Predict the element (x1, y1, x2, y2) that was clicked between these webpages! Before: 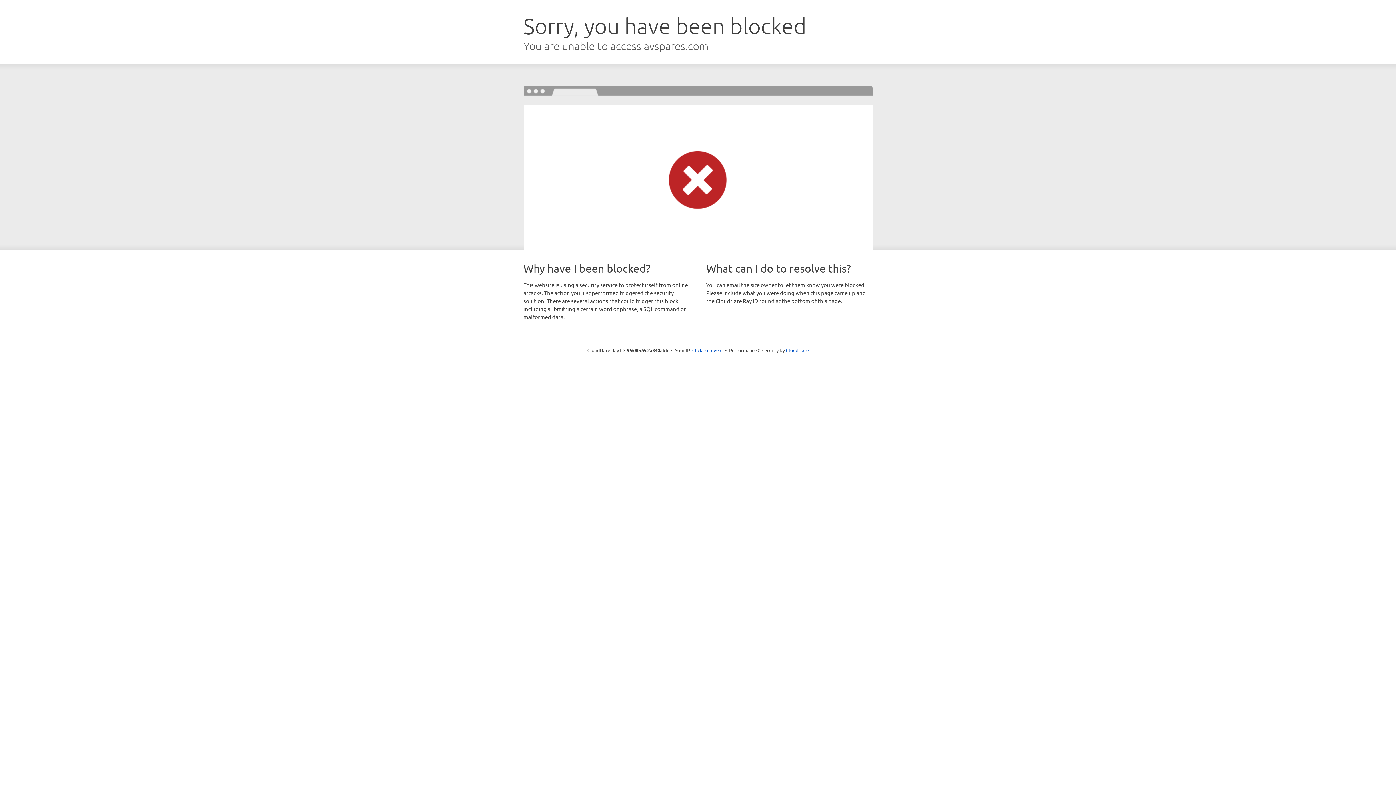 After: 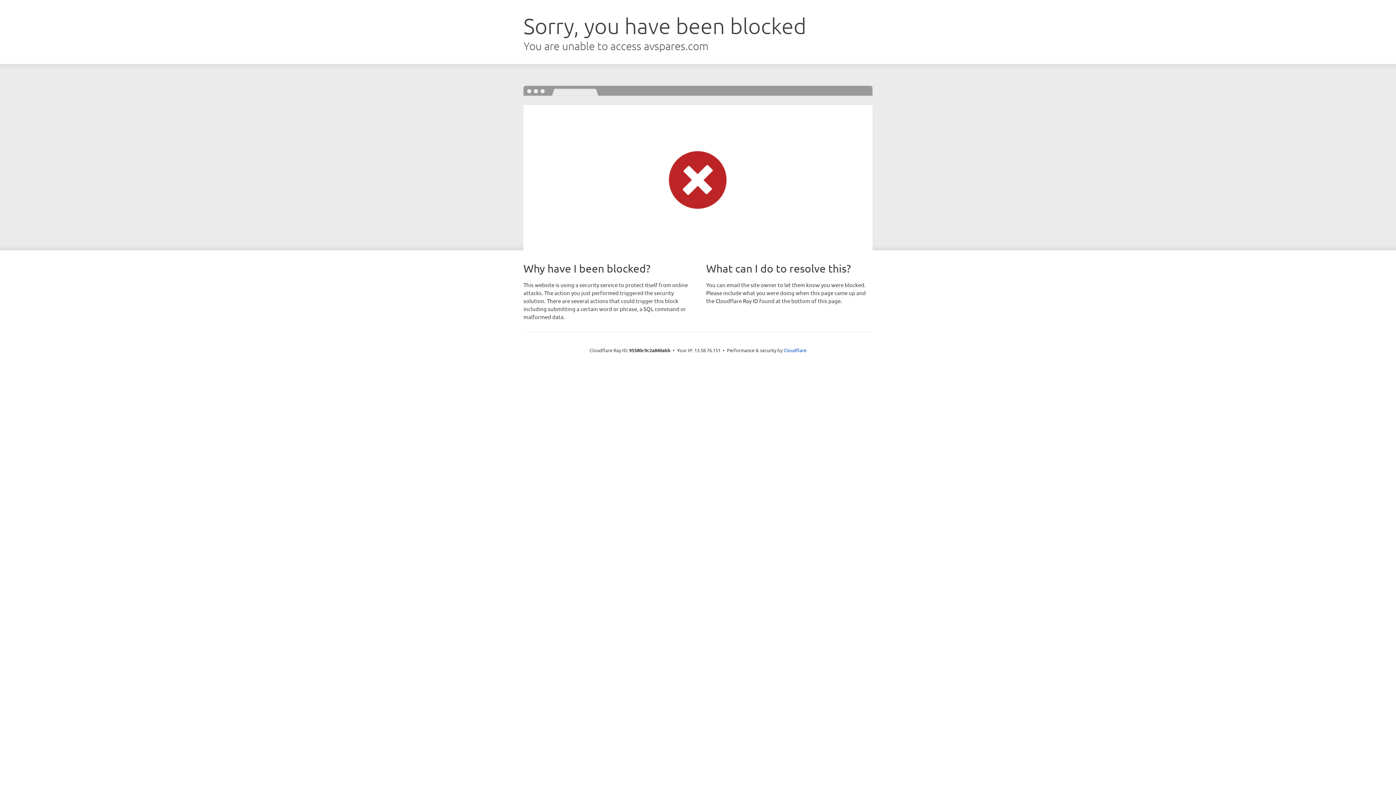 Action: label: Click to reveal bbox: (692, 346, 722, 353)